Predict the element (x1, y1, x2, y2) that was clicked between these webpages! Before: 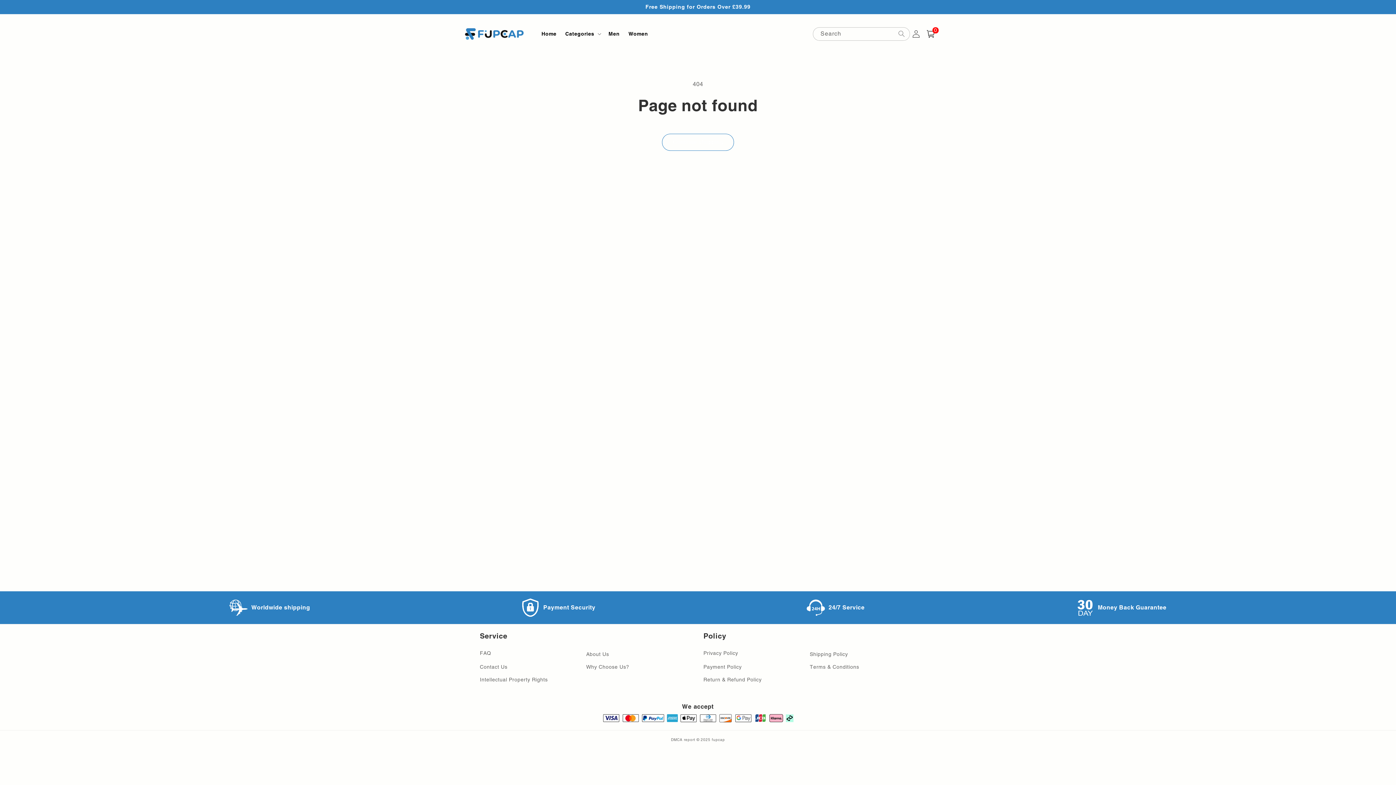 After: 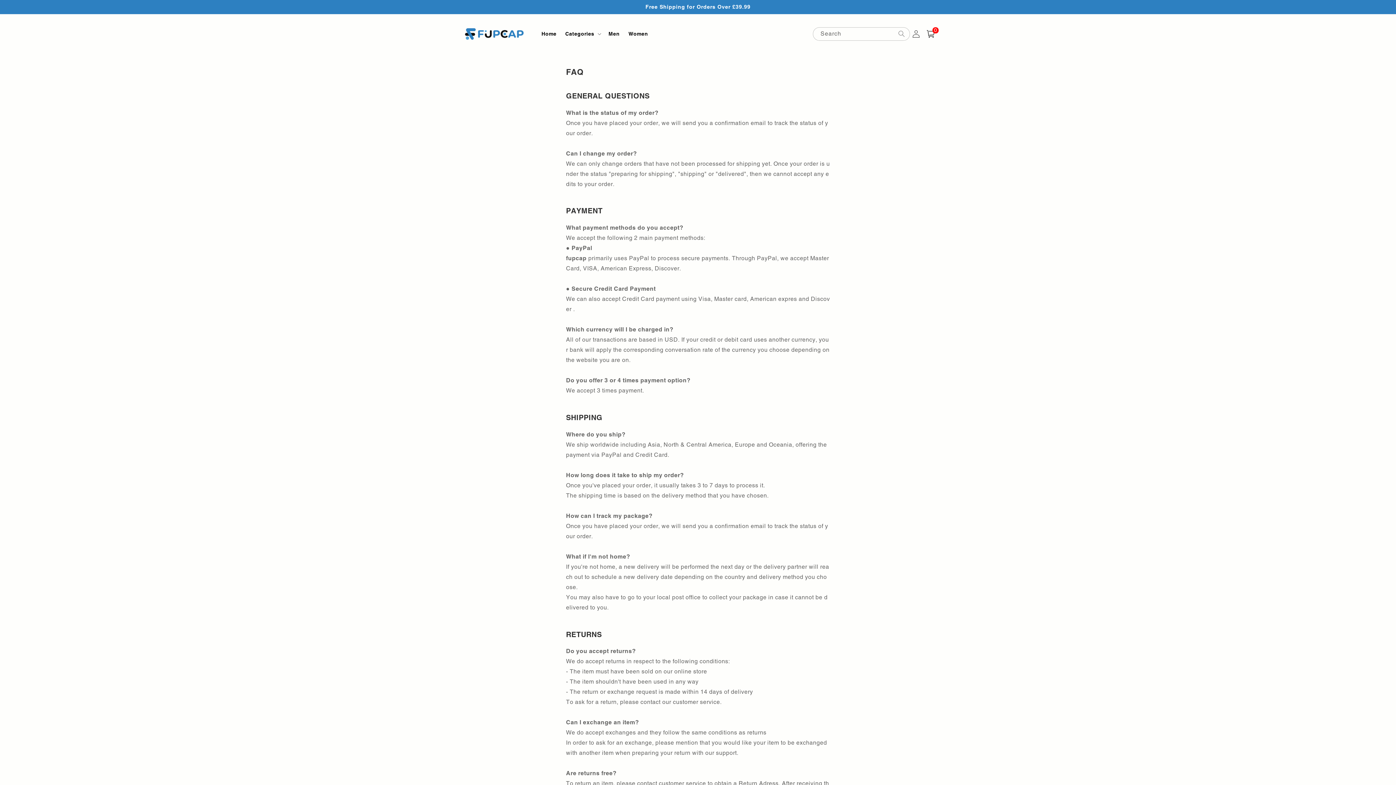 Action: label: FAQ bbox: (480, 649, 491, 660)